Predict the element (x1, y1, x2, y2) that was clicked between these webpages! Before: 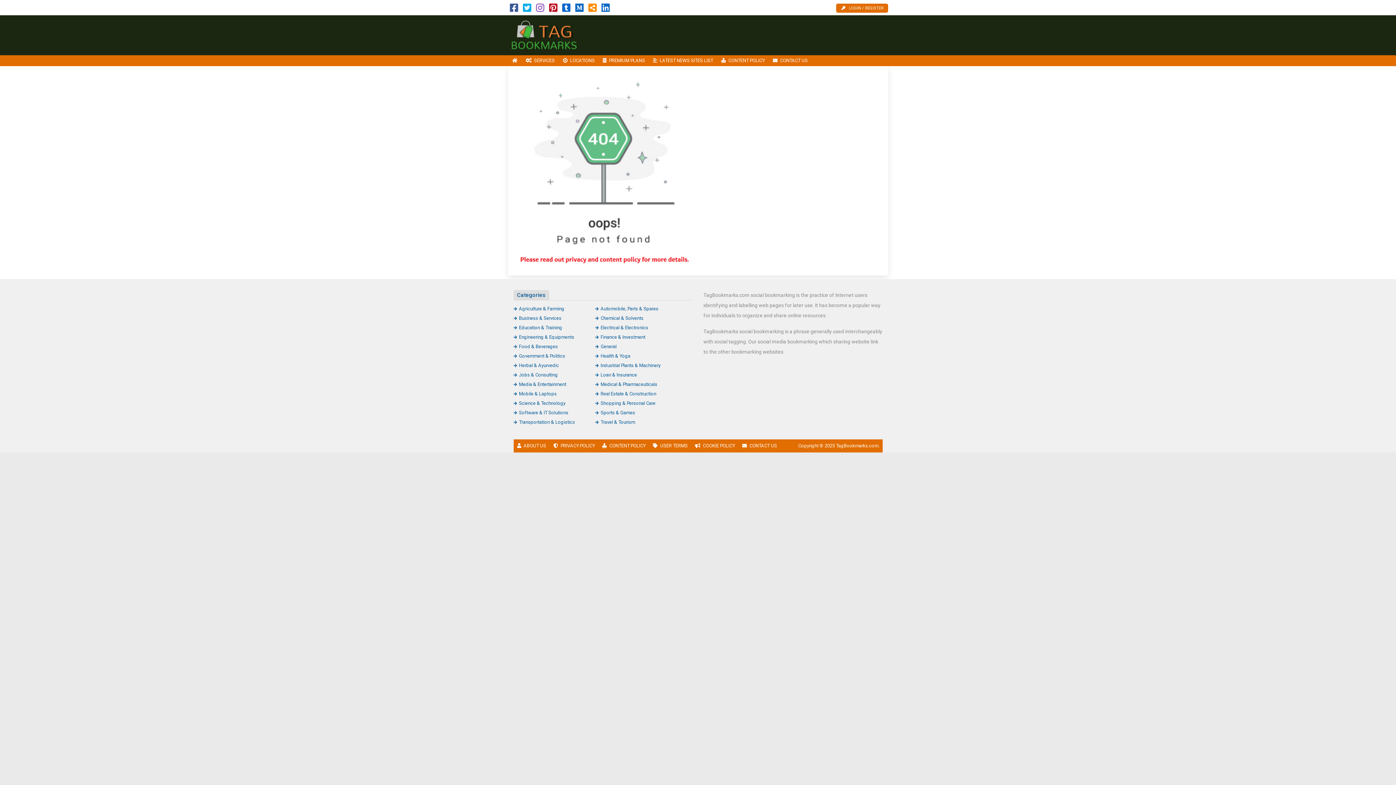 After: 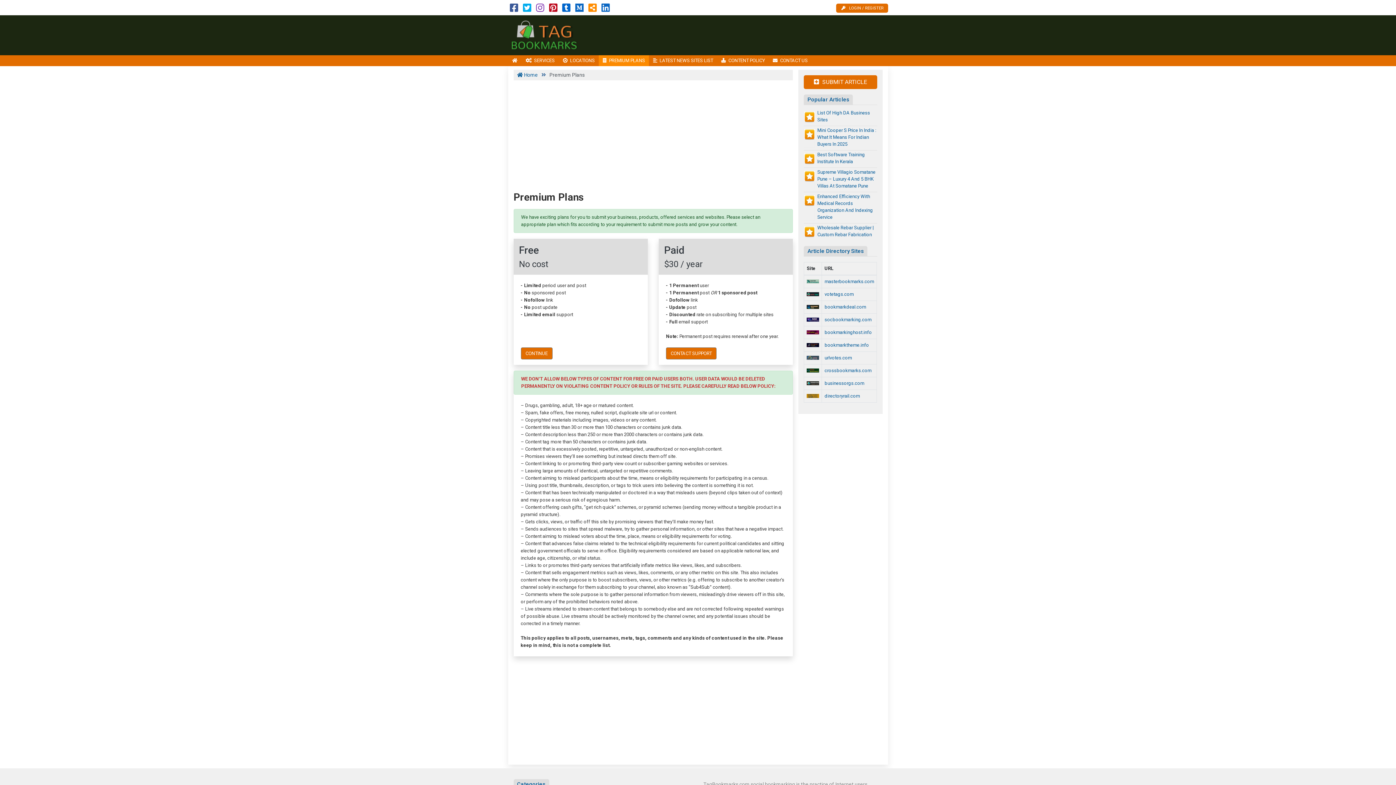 Action: label: PREMIUM PLANS bbox: (598, 55, 649, 66)